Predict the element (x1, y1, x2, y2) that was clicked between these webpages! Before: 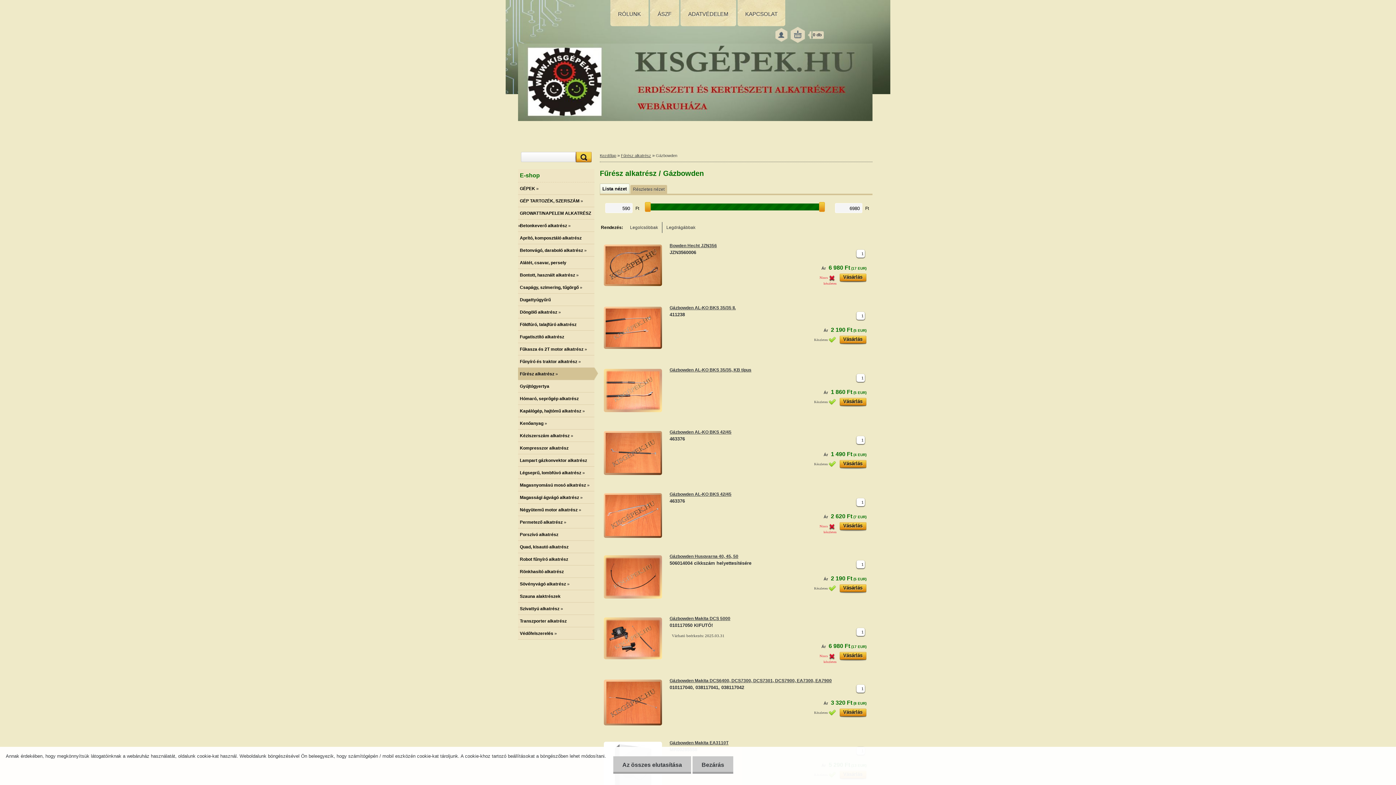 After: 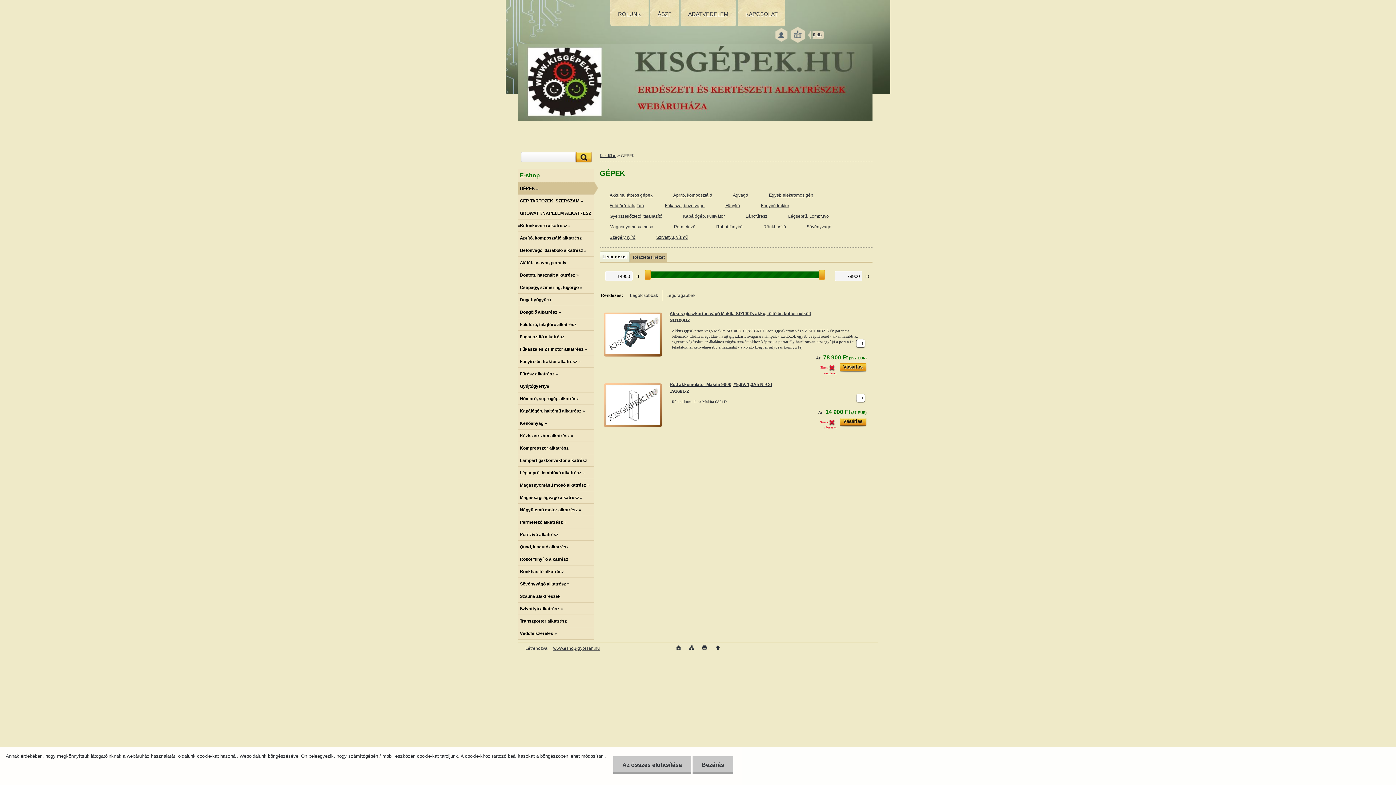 Action: bbox: (518, 182, 594, 194) label: GÉPEK »